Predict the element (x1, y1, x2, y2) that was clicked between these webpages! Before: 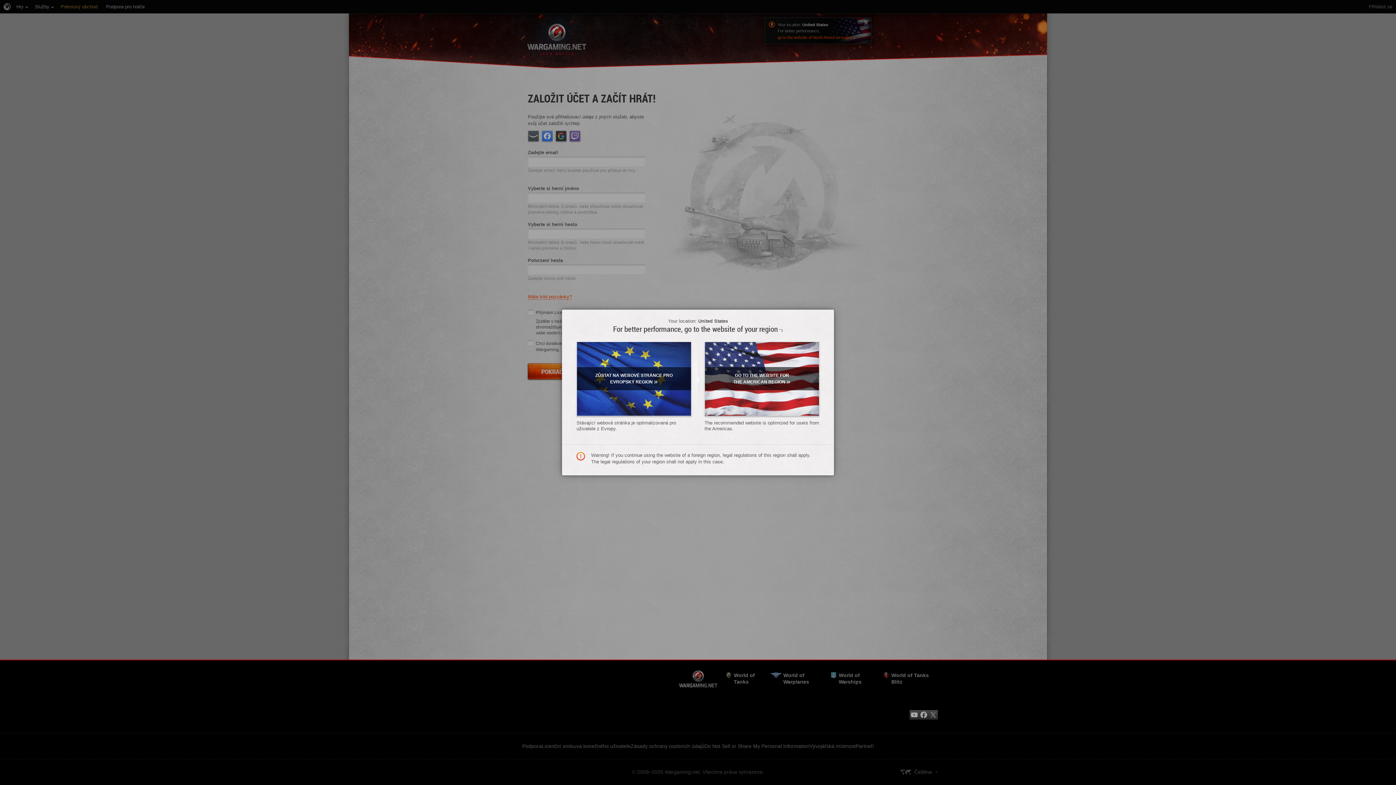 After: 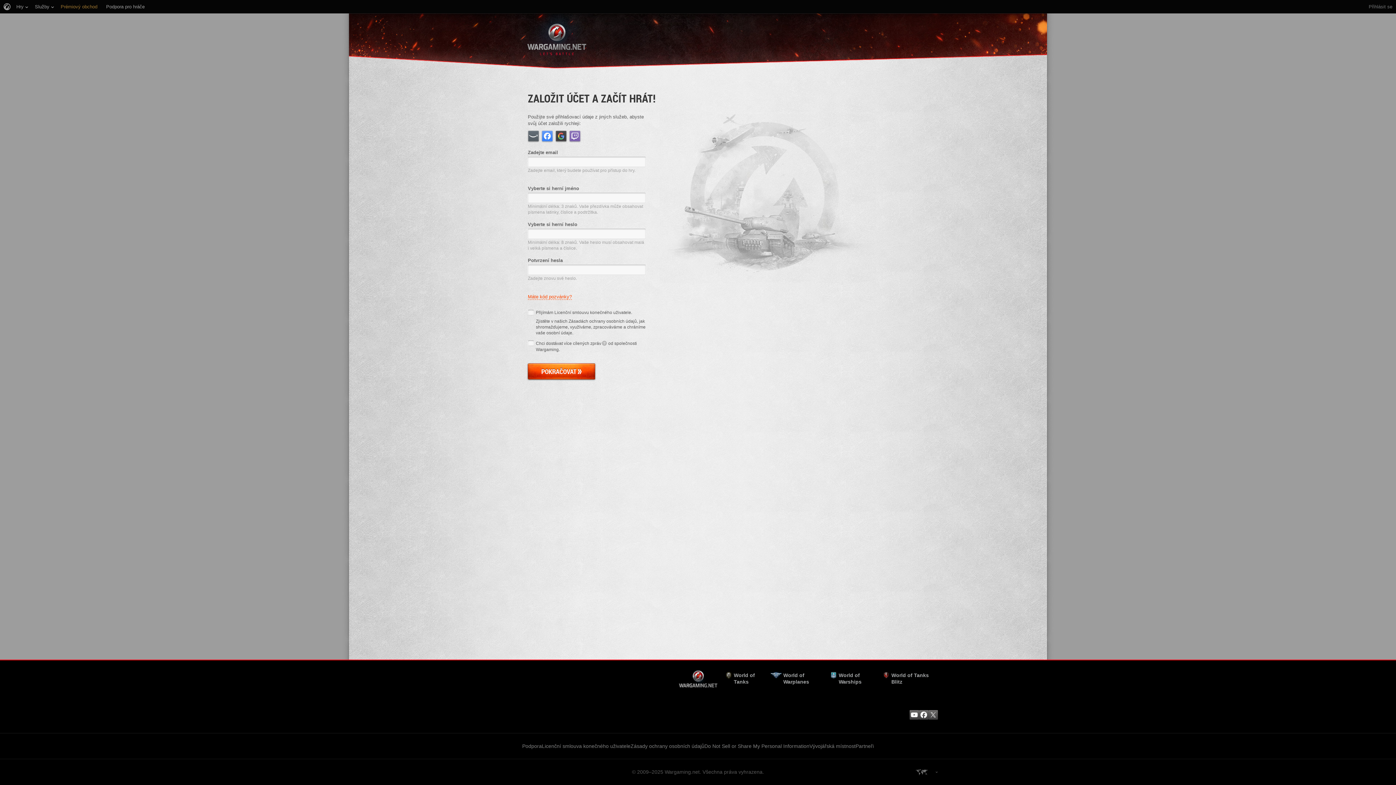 Action: label: GO TO THE WEBSITE FOR THE AMERICAN REGION» bbox: (704, 341, 819, 416)